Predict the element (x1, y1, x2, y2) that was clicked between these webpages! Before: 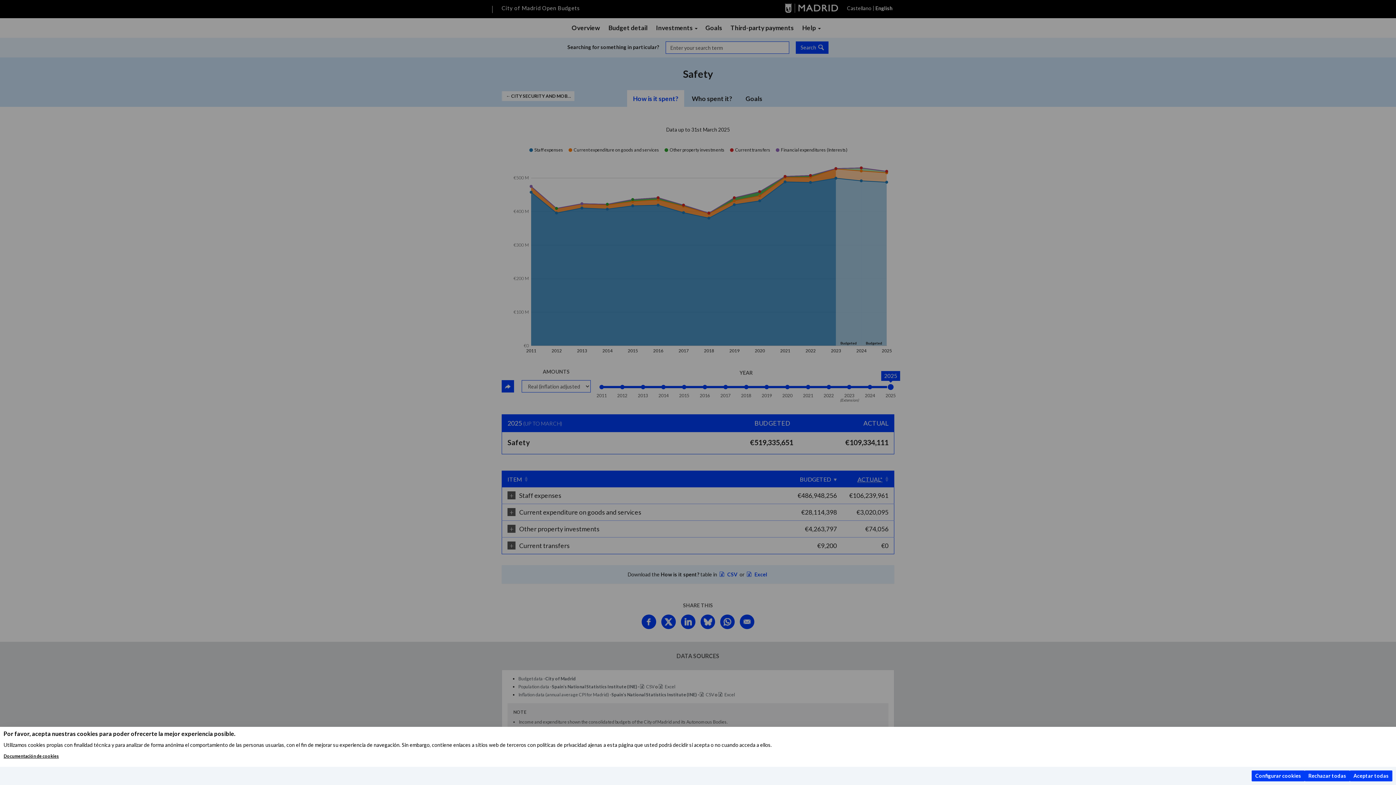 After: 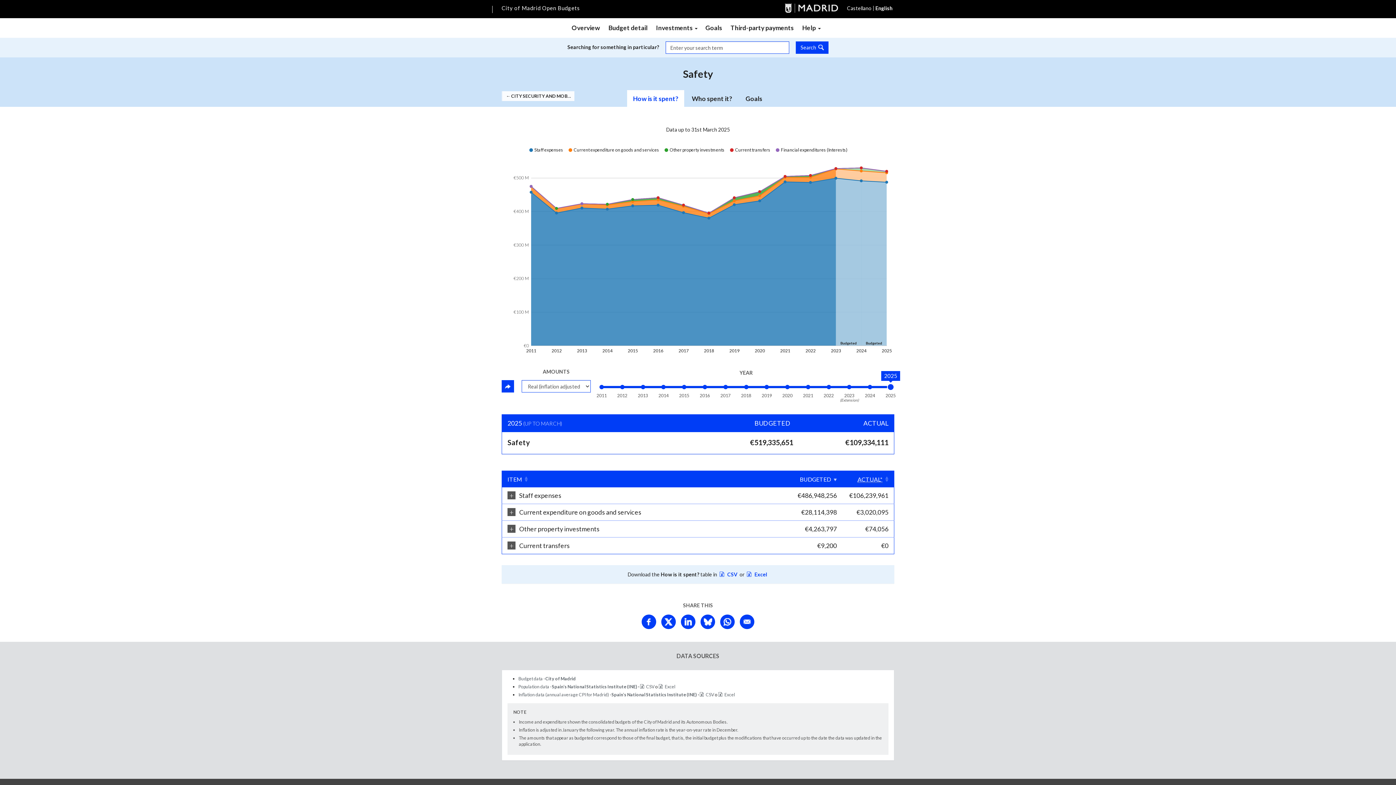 Action: label: Rechazar todas bbox: (1305, 770, 1350, 781)